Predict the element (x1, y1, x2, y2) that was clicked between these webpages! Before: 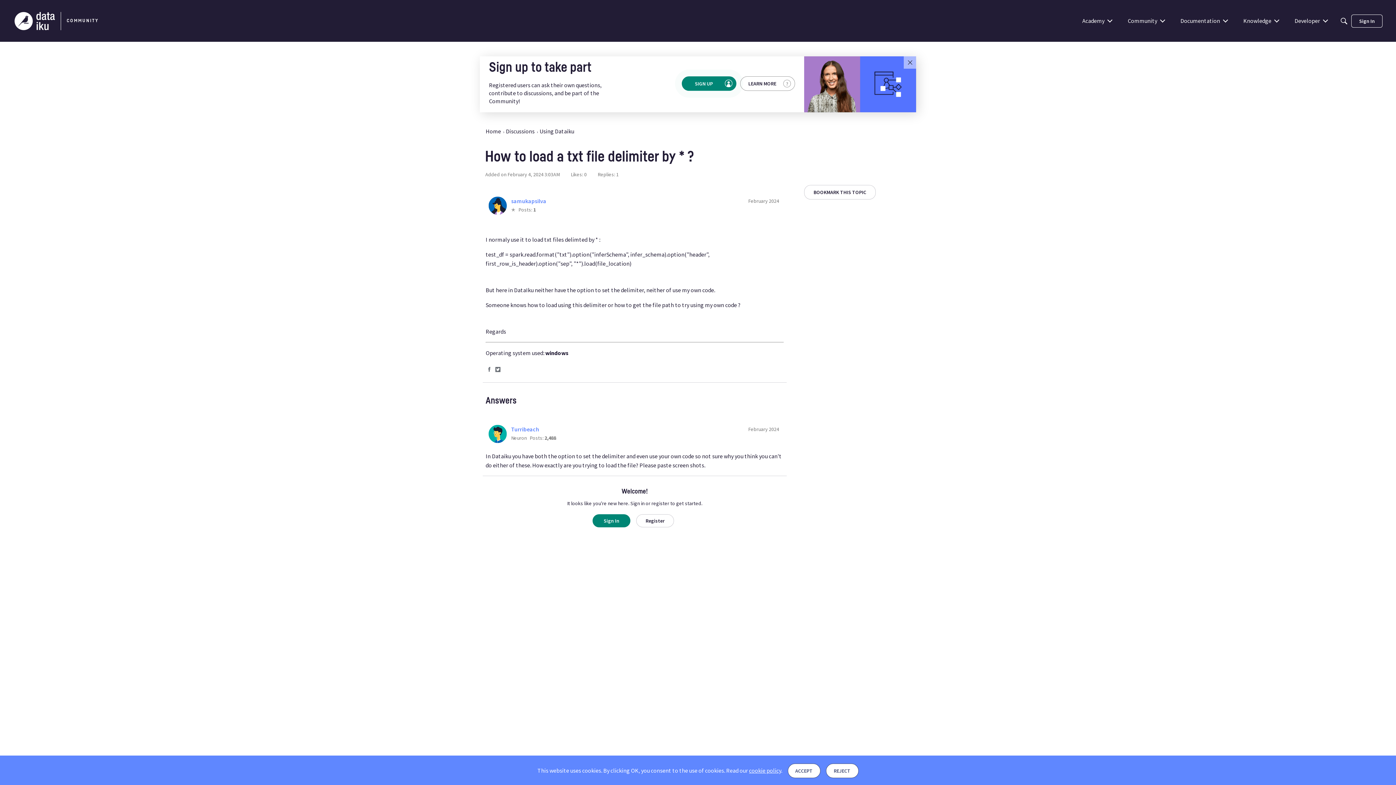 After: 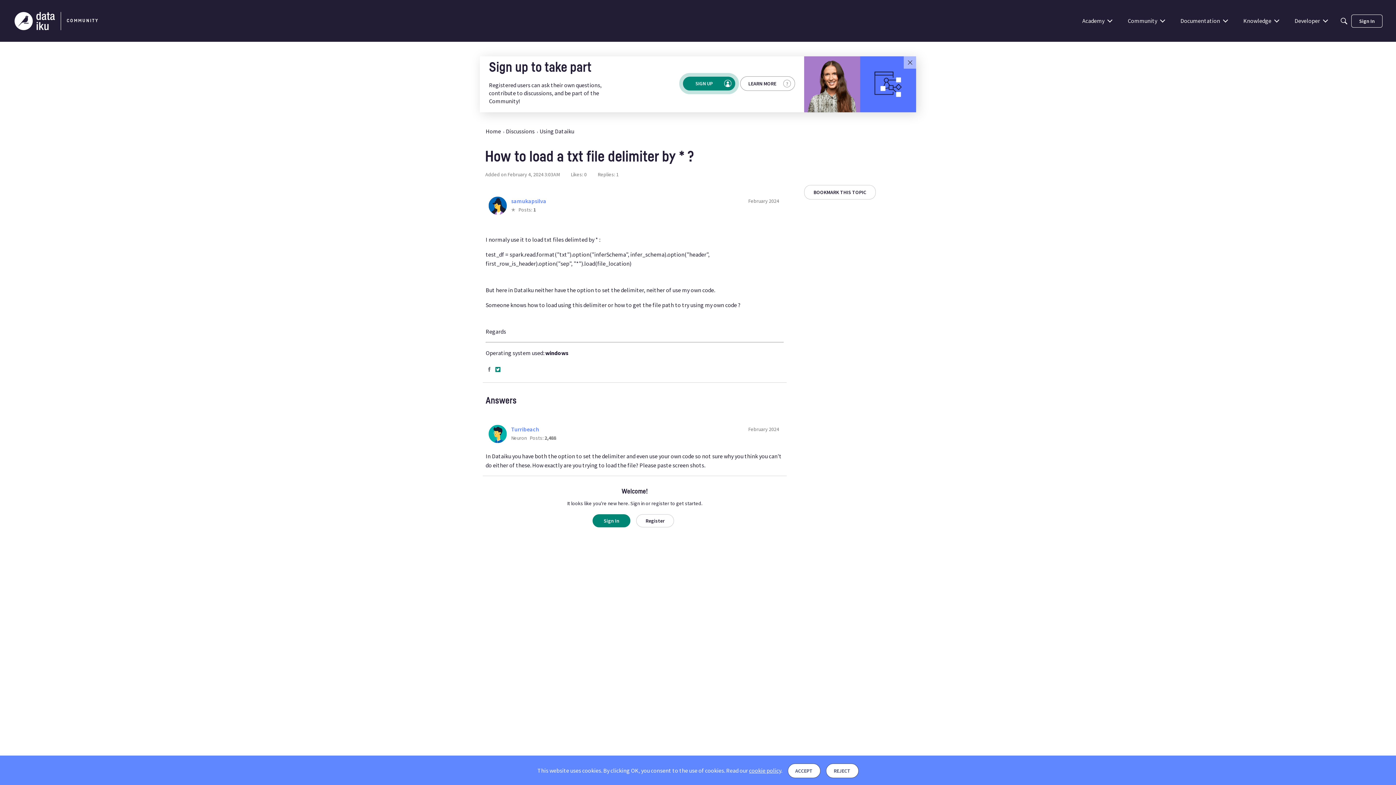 Action: label: Share on Twitter bbox: (495, 366, 501, 373)